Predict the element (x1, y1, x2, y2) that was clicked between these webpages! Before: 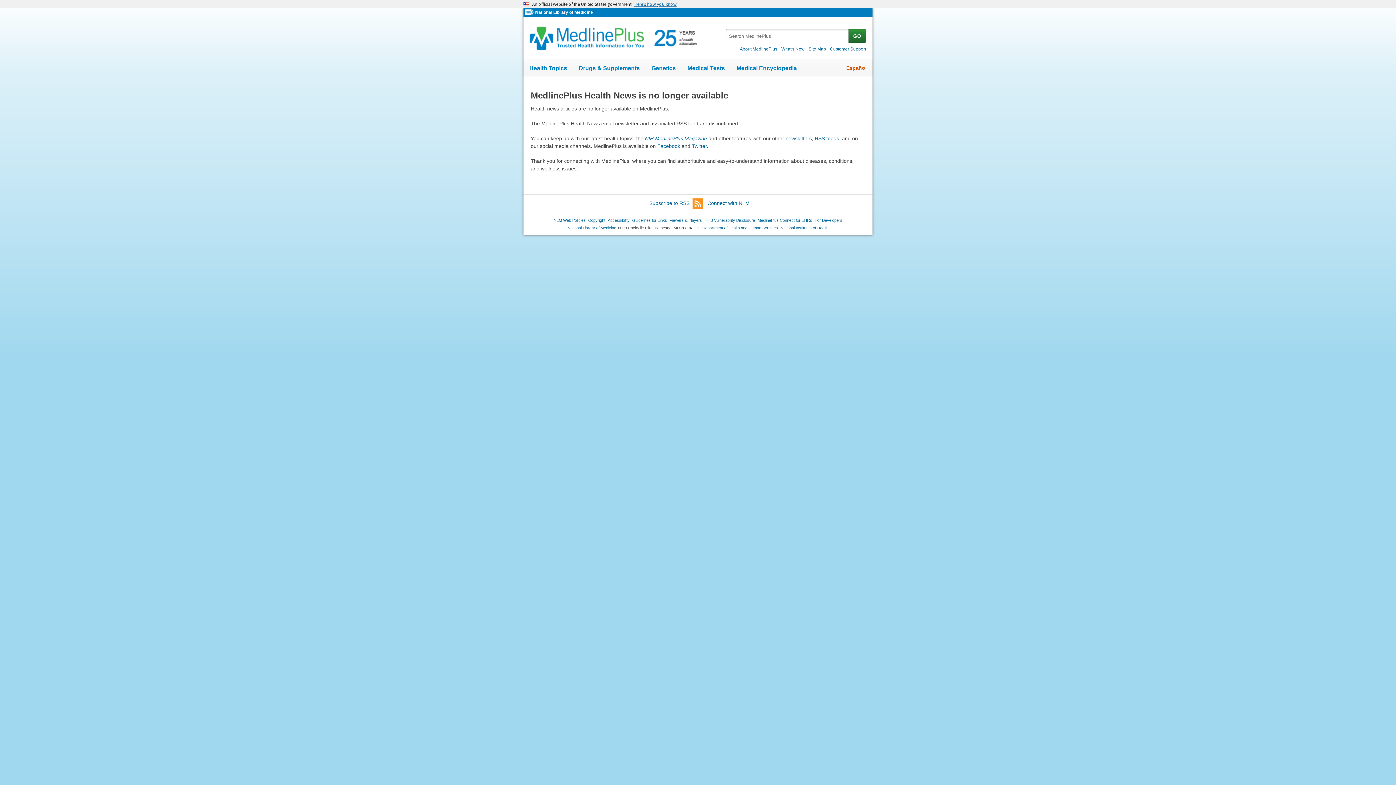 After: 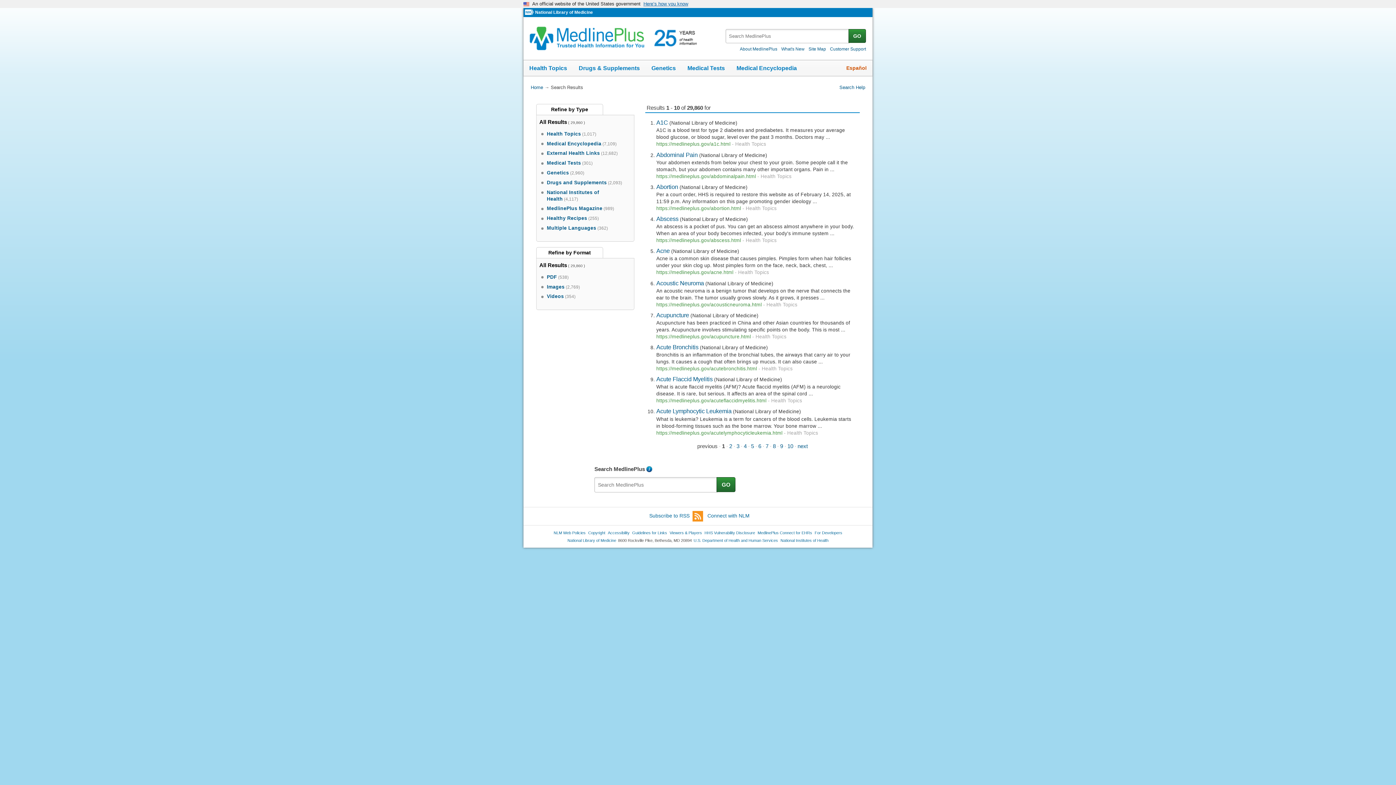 Action: bbox: (848, 29, 866, 42) label: GO